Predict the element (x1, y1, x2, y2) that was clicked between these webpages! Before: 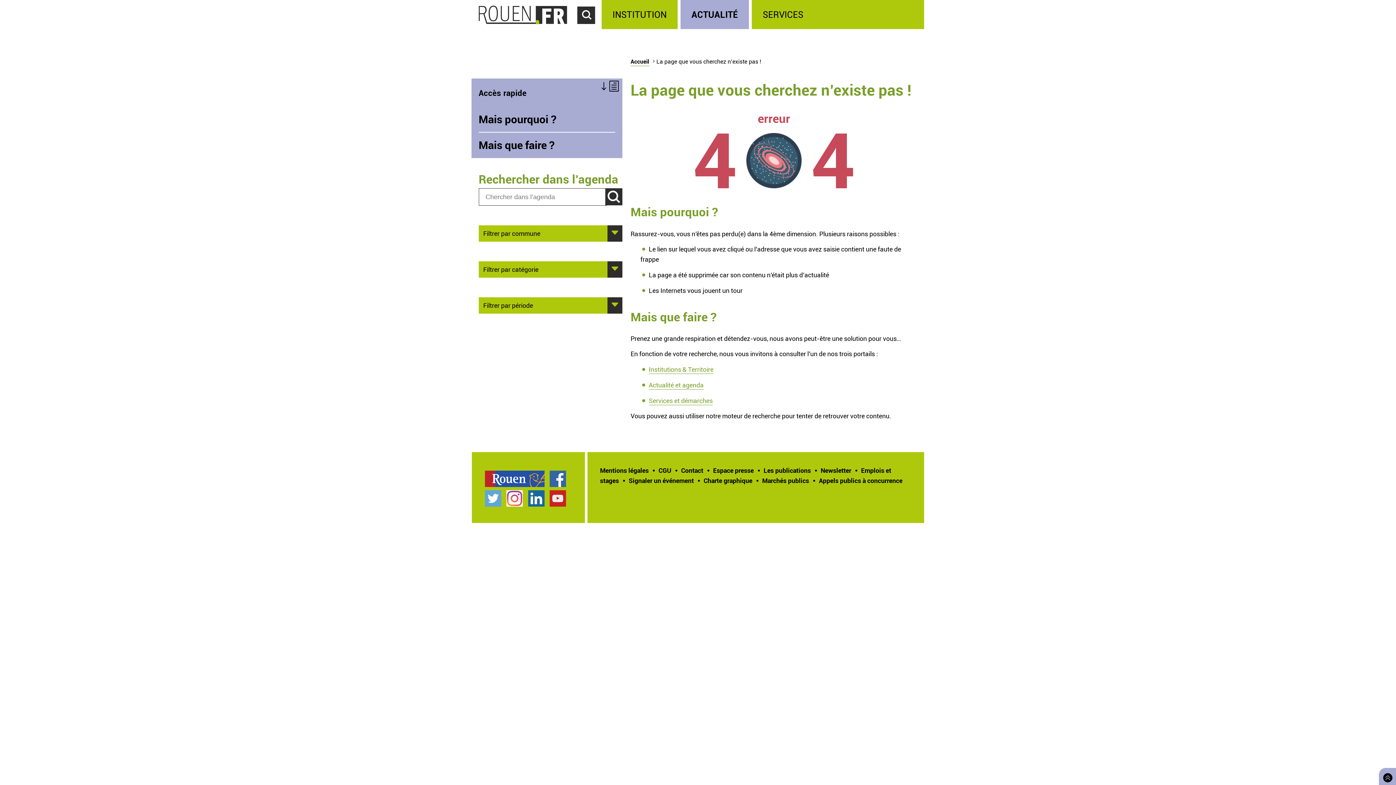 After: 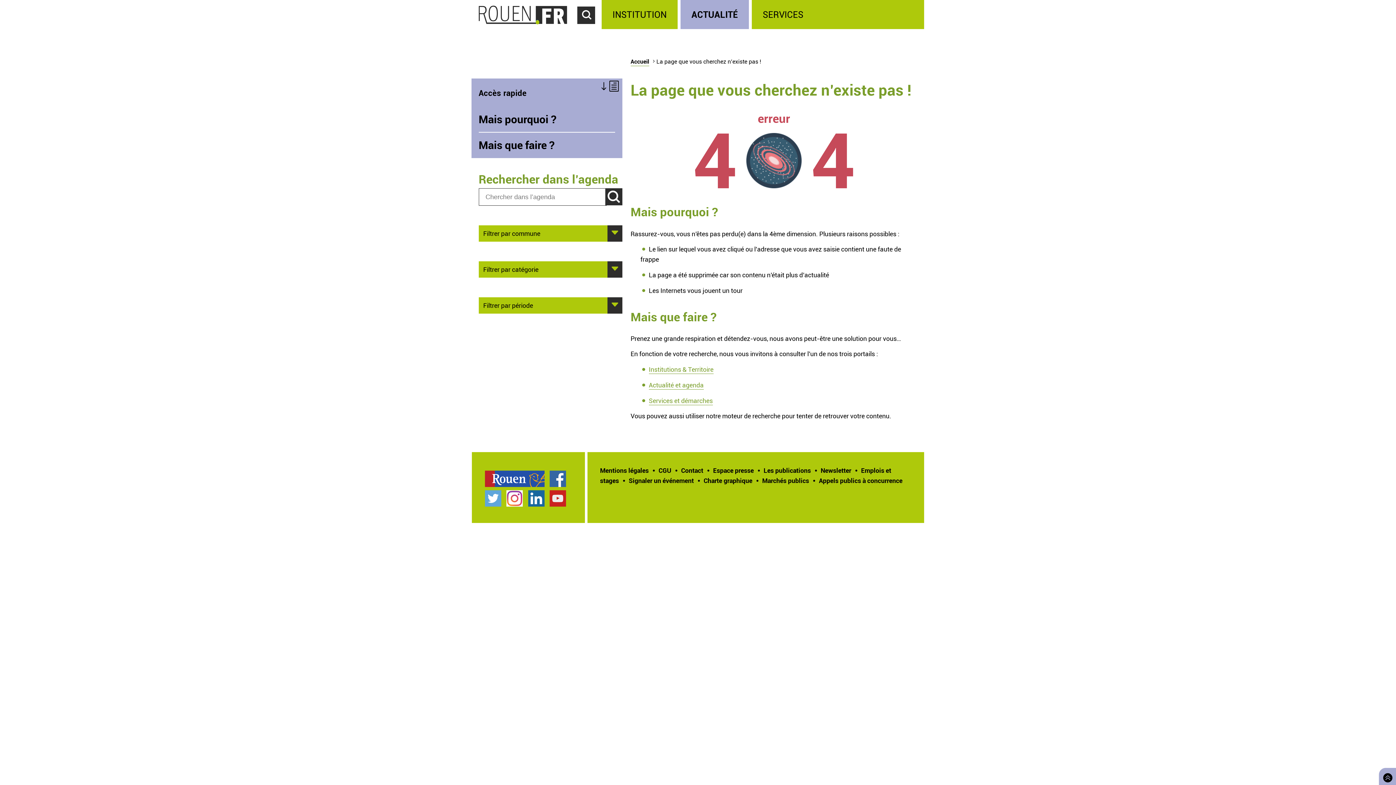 Action: label: Compte Twitter officiel de la Ville de Rouen bbox: (485, 490, 501, 506)